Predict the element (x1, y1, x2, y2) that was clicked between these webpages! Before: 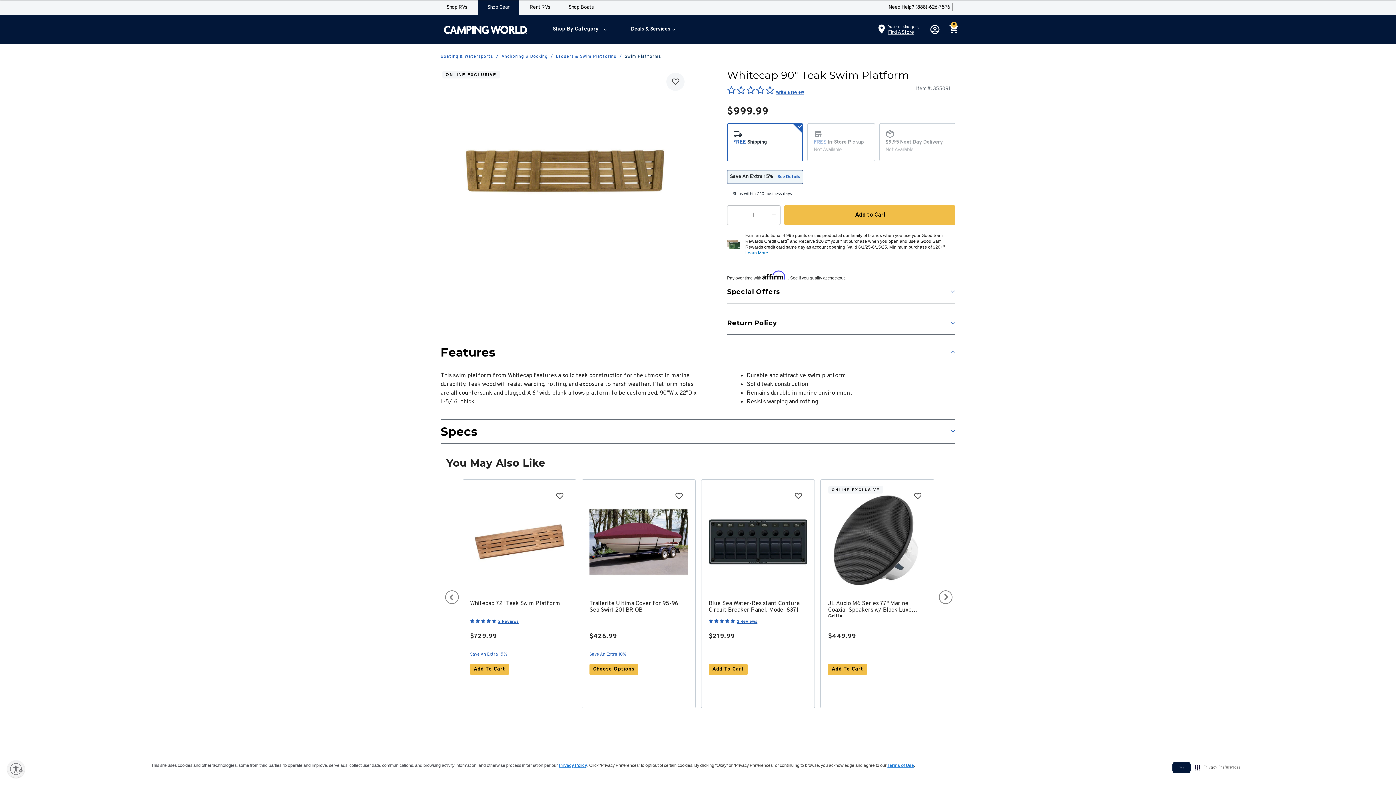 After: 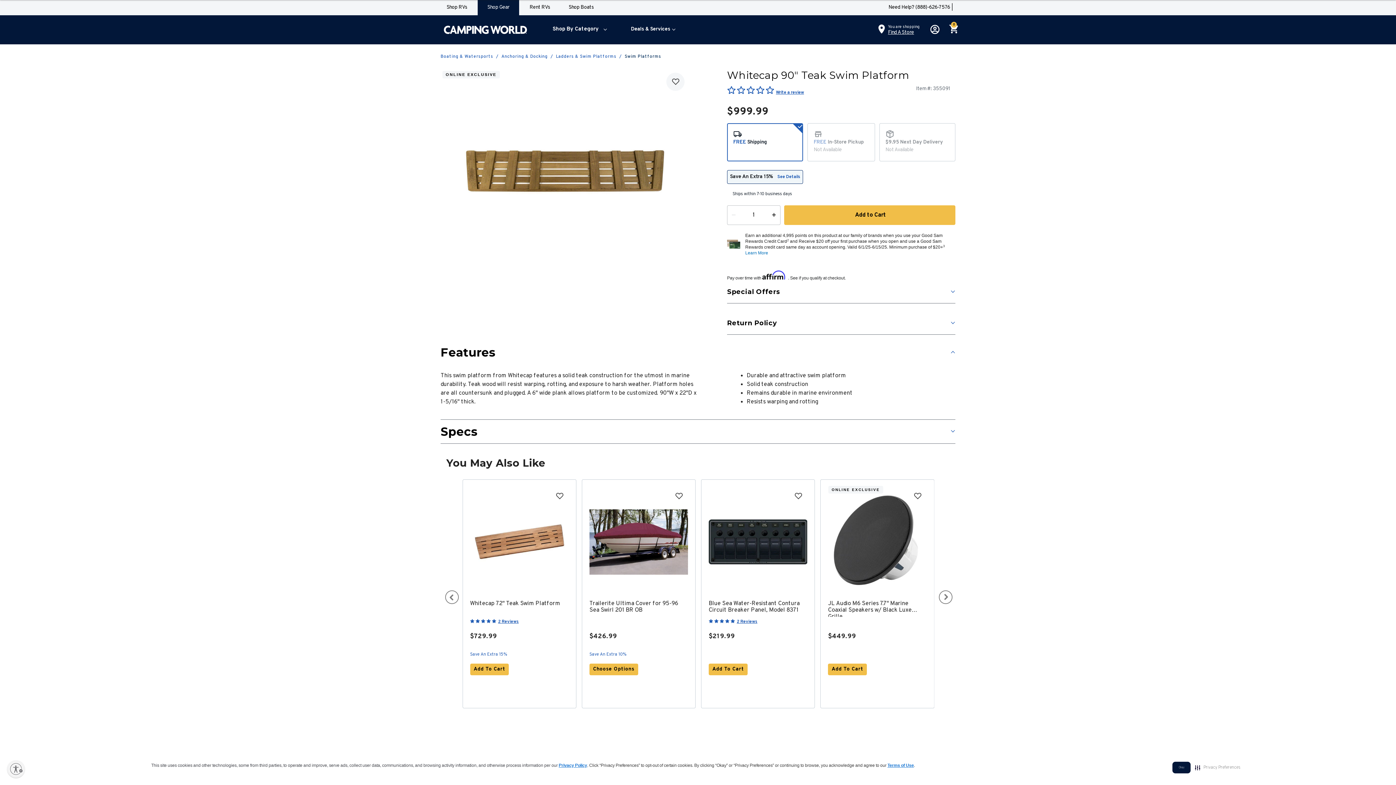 Action: label: Terms of Use bbox: (887, 763, 914, 769)